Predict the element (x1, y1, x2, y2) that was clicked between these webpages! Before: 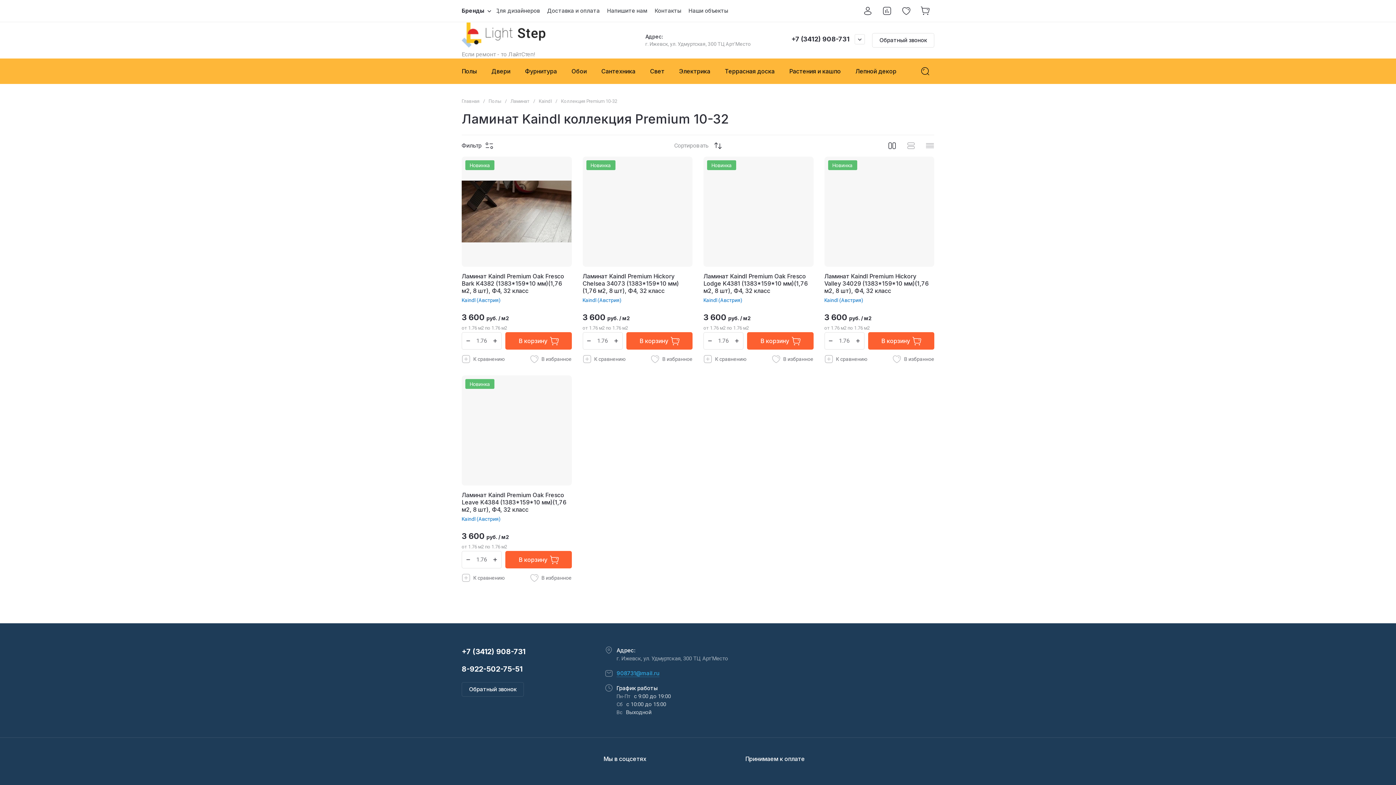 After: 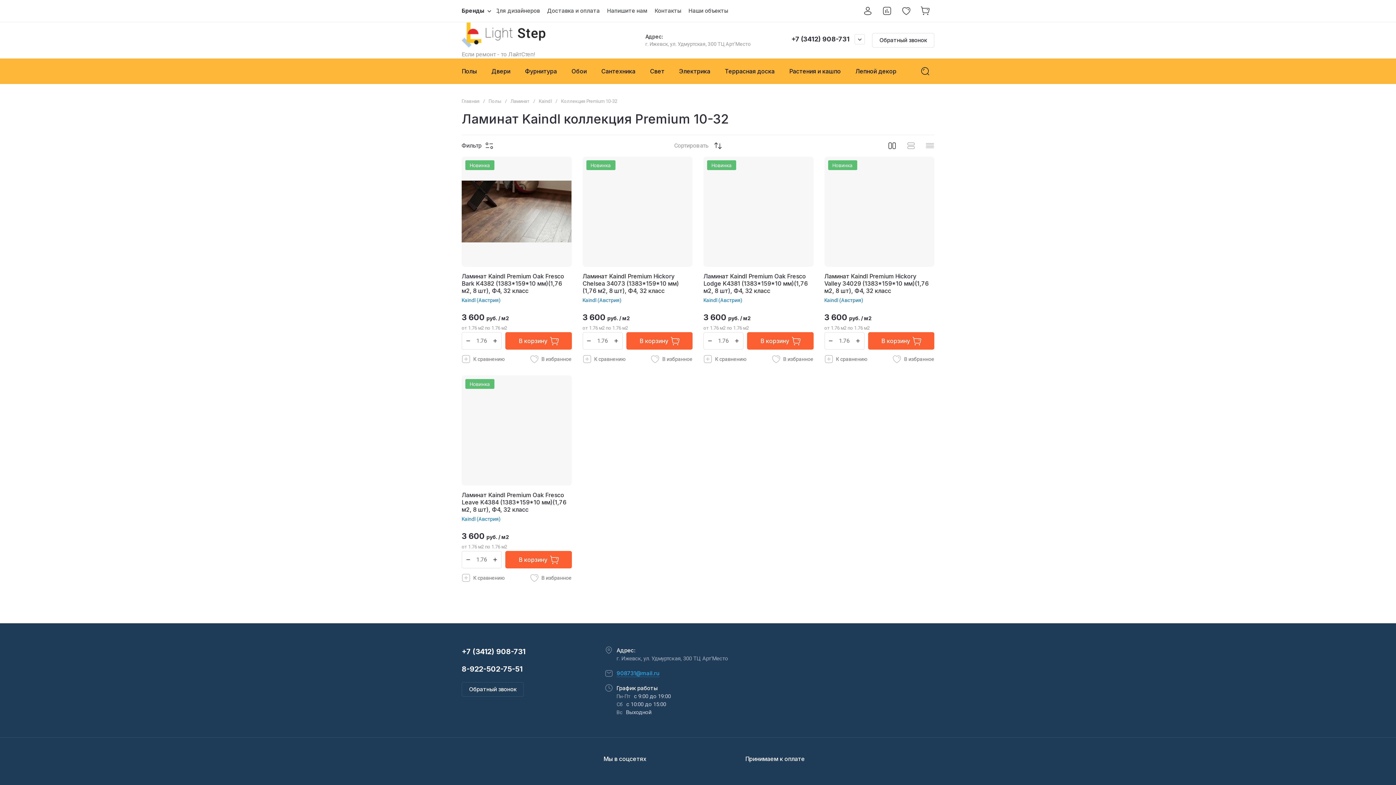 Action: bbox: (886, 140, 897, 151)